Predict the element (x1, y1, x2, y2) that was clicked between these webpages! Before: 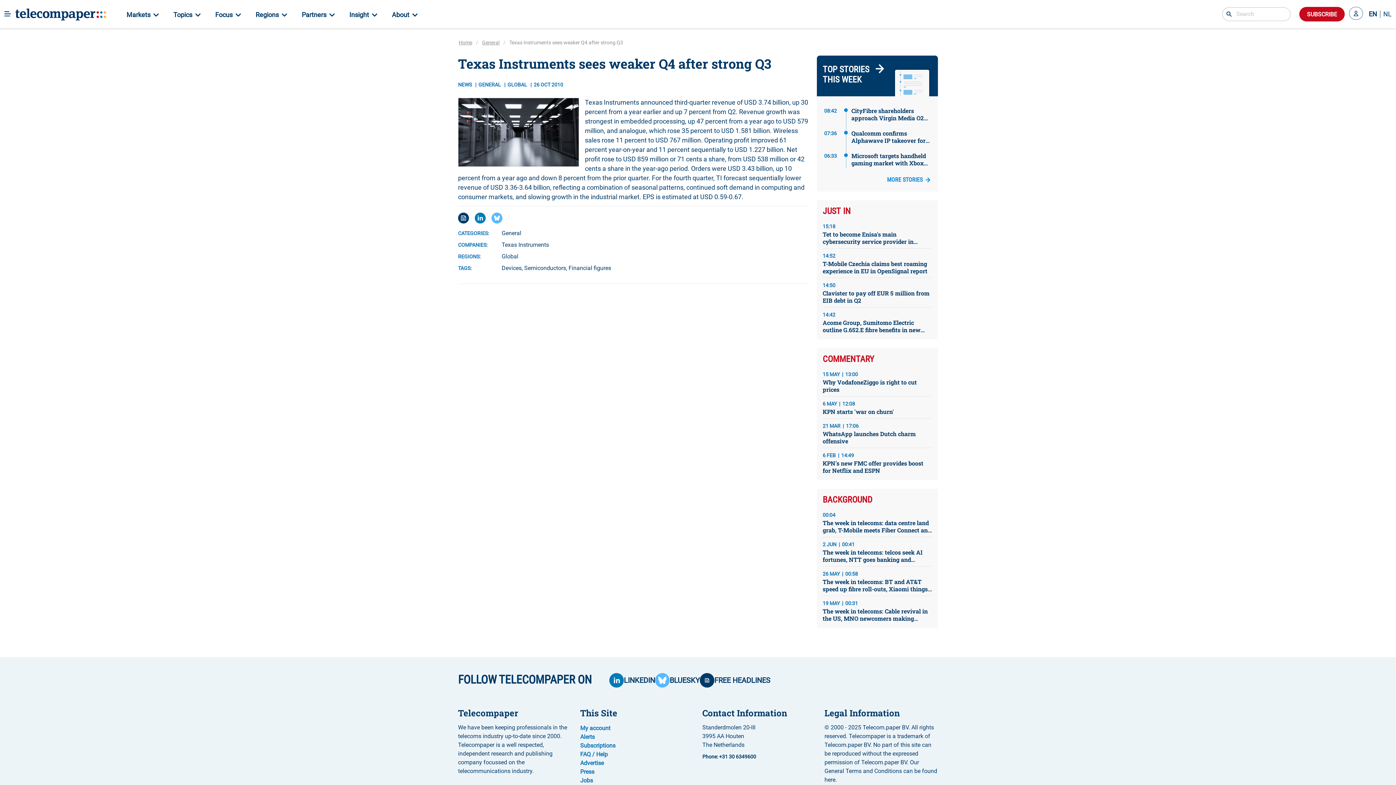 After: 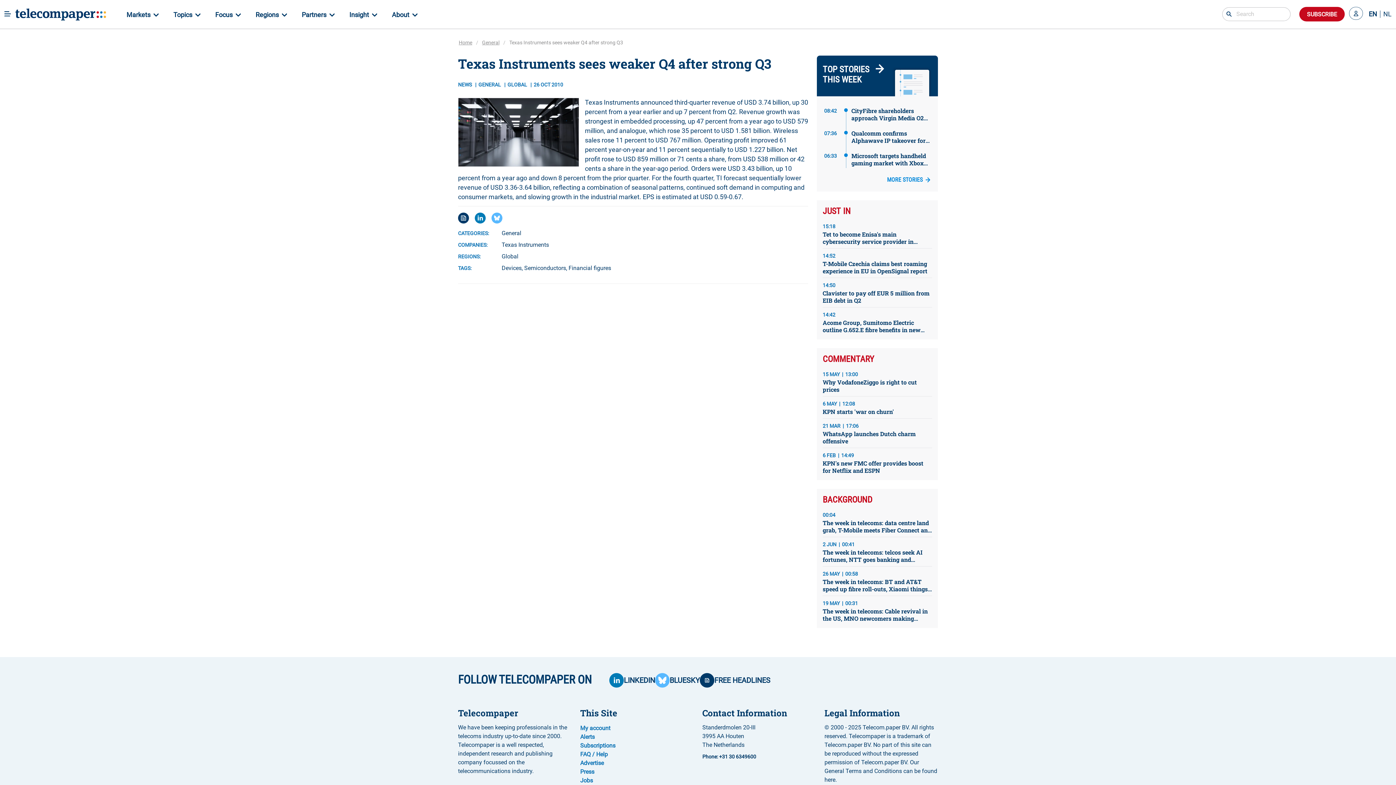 Action: bbox: (1366, 10, 1380, 17) label: EN